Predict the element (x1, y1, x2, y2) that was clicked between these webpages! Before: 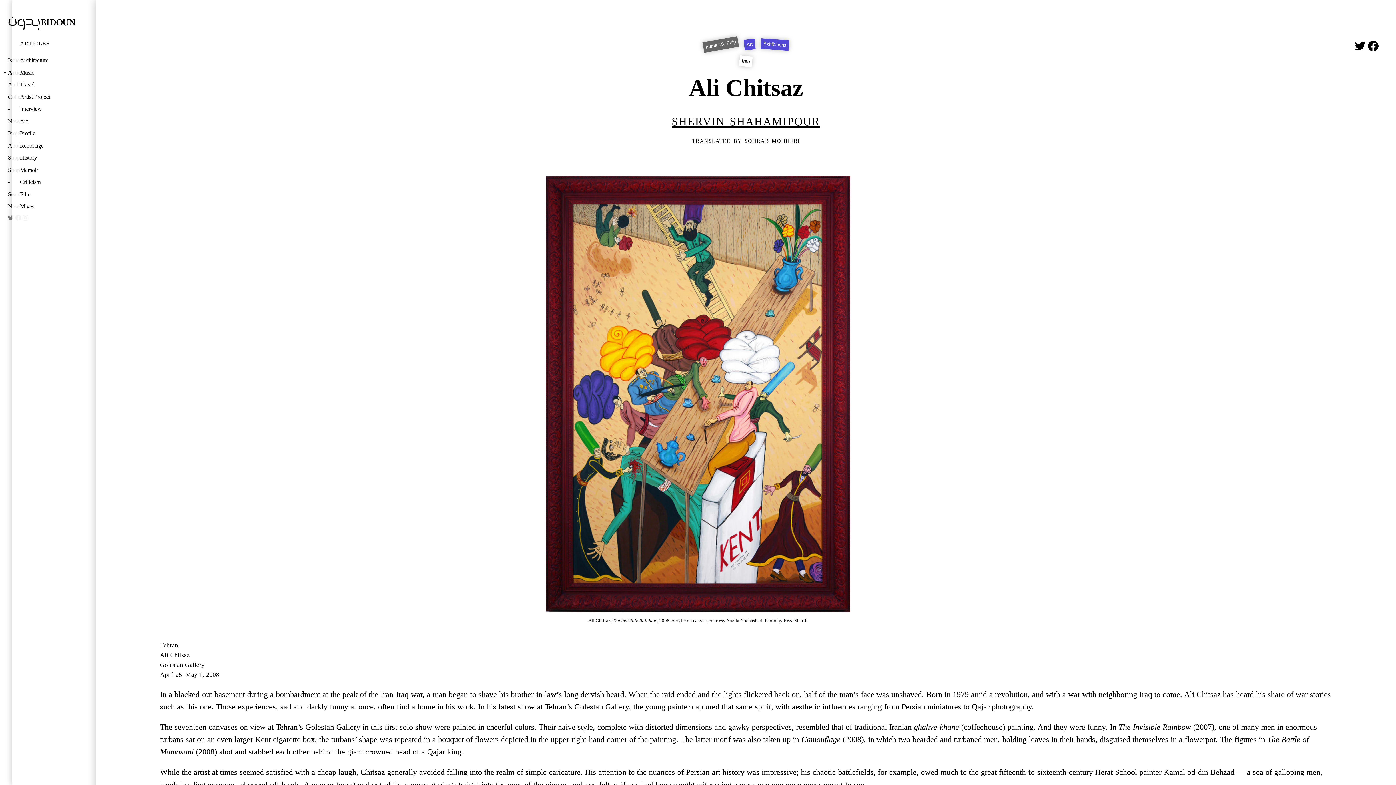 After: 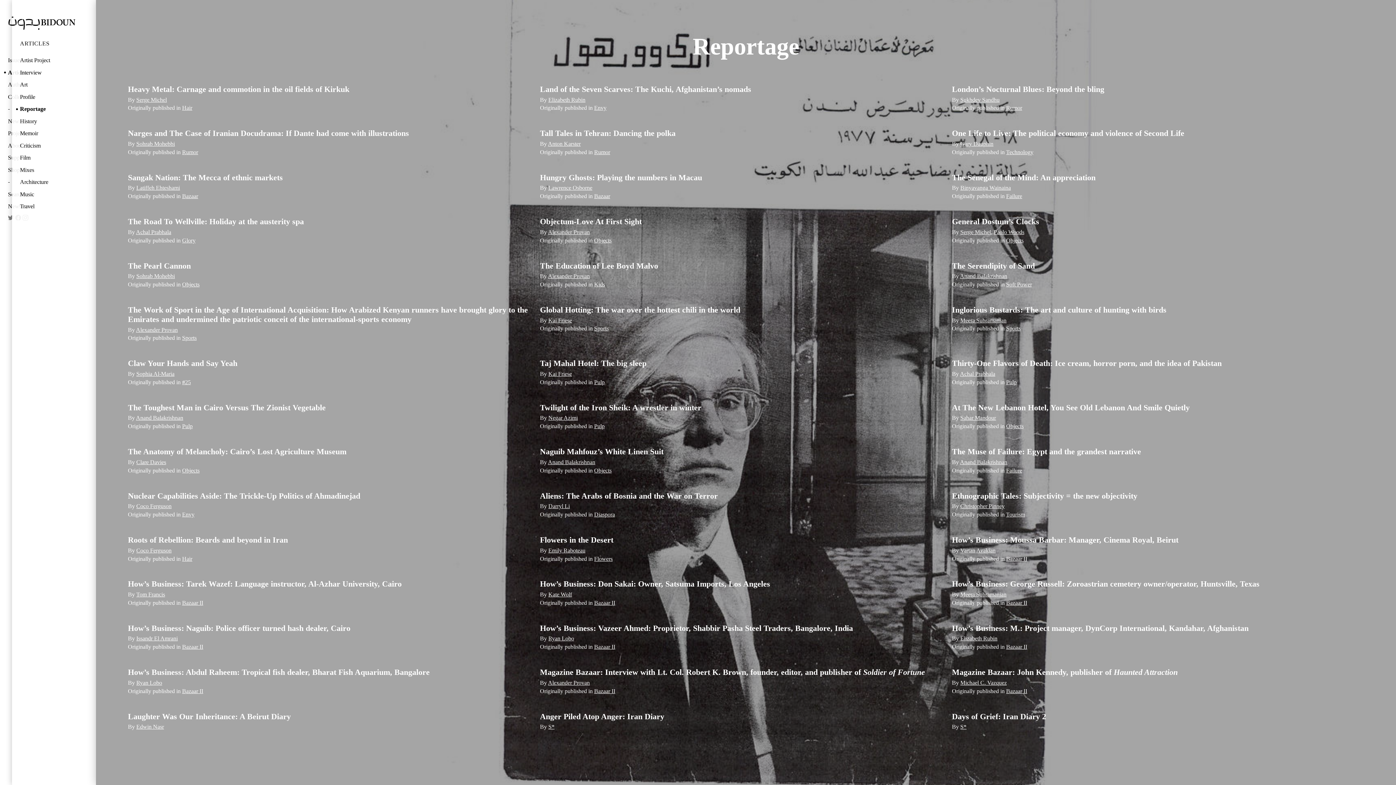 Action: bbox: (20, 141, 76, 150) label: Reportage